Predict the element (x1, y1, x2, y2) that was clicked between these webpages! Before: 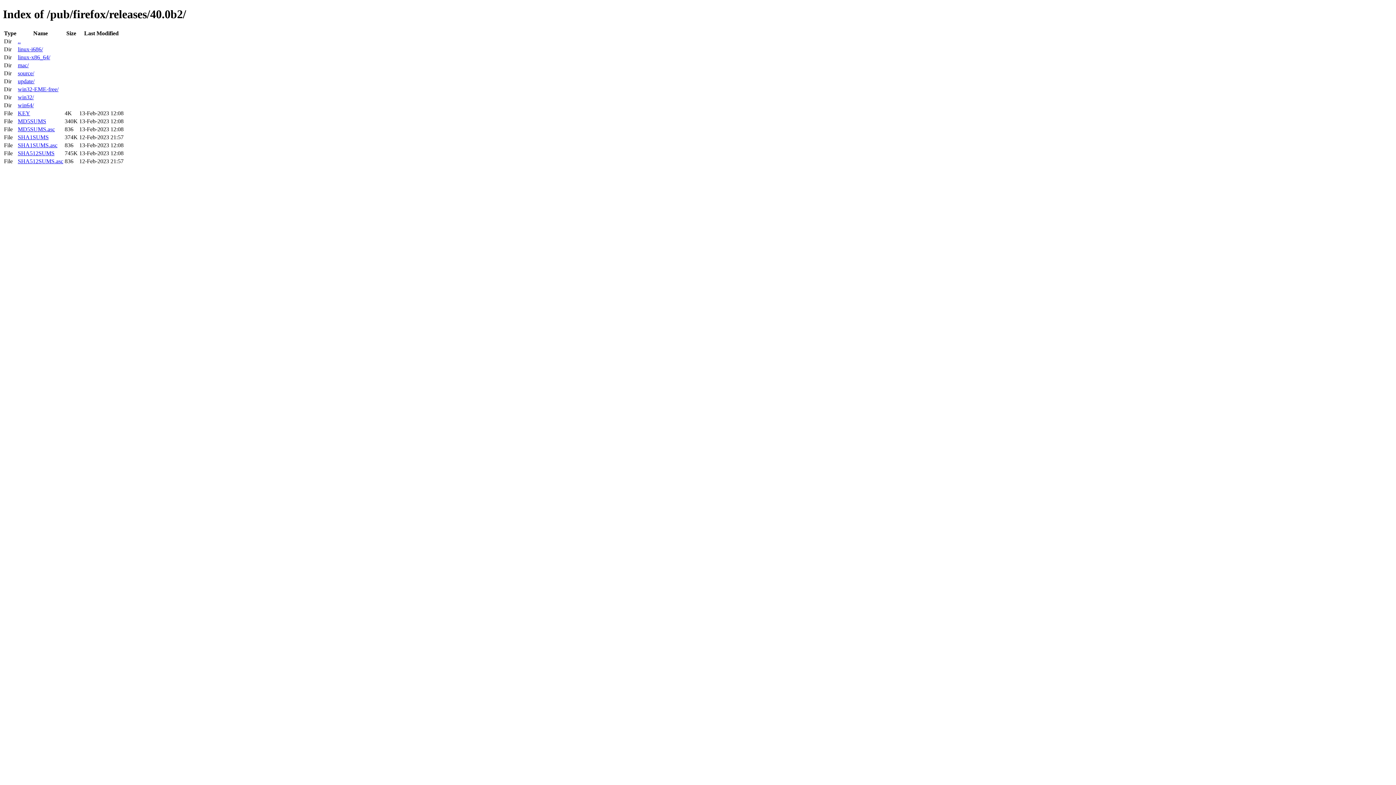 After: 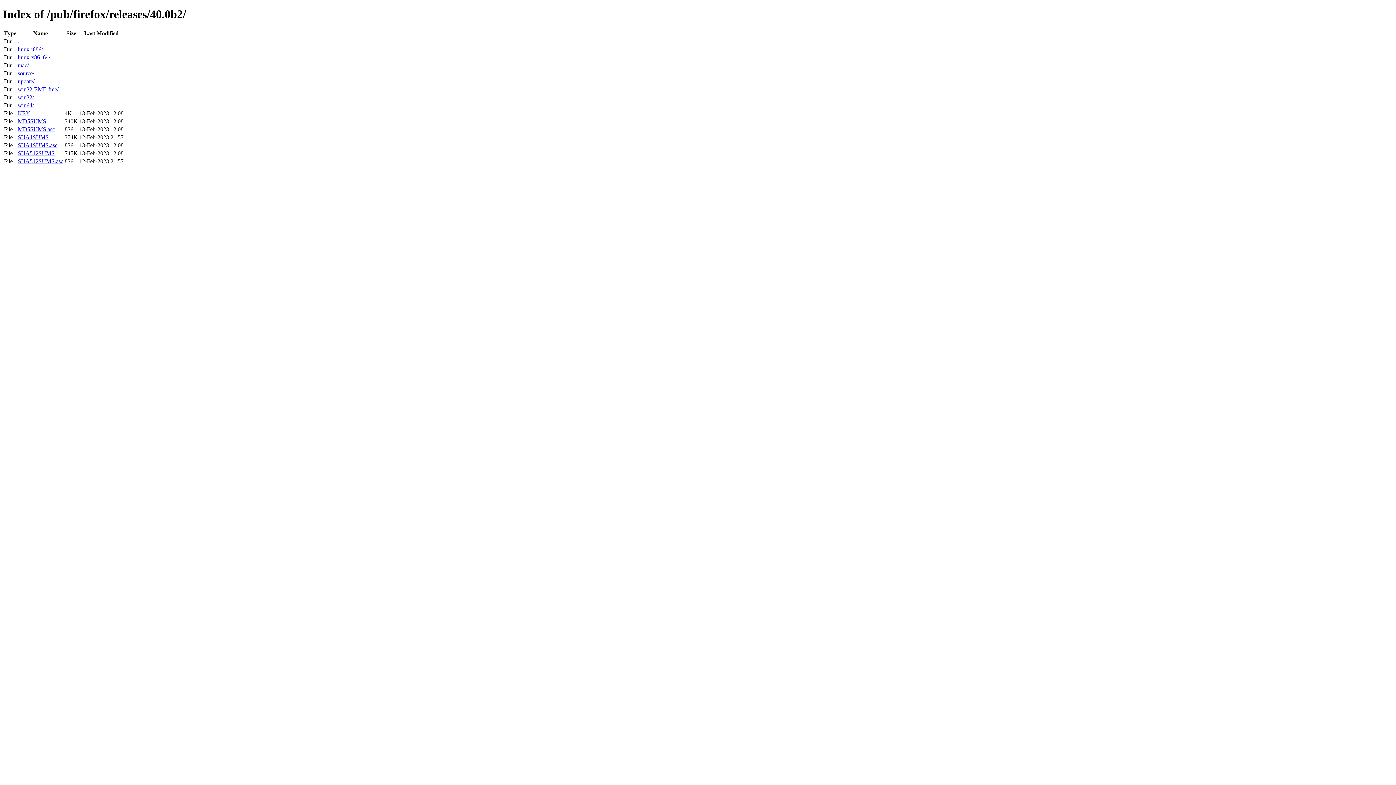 Action: label: SHA1SUMS.asc bbox: (17, 142, 57, 148)